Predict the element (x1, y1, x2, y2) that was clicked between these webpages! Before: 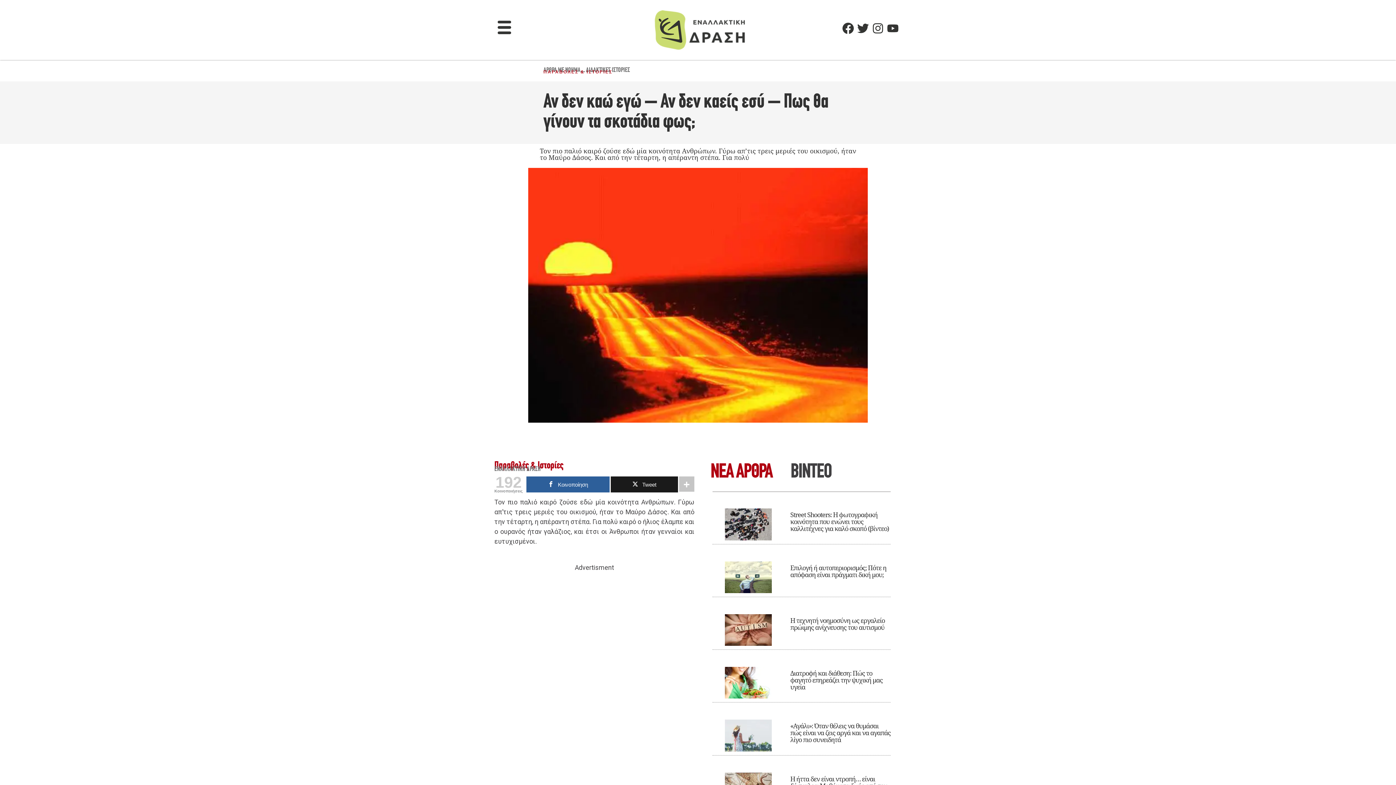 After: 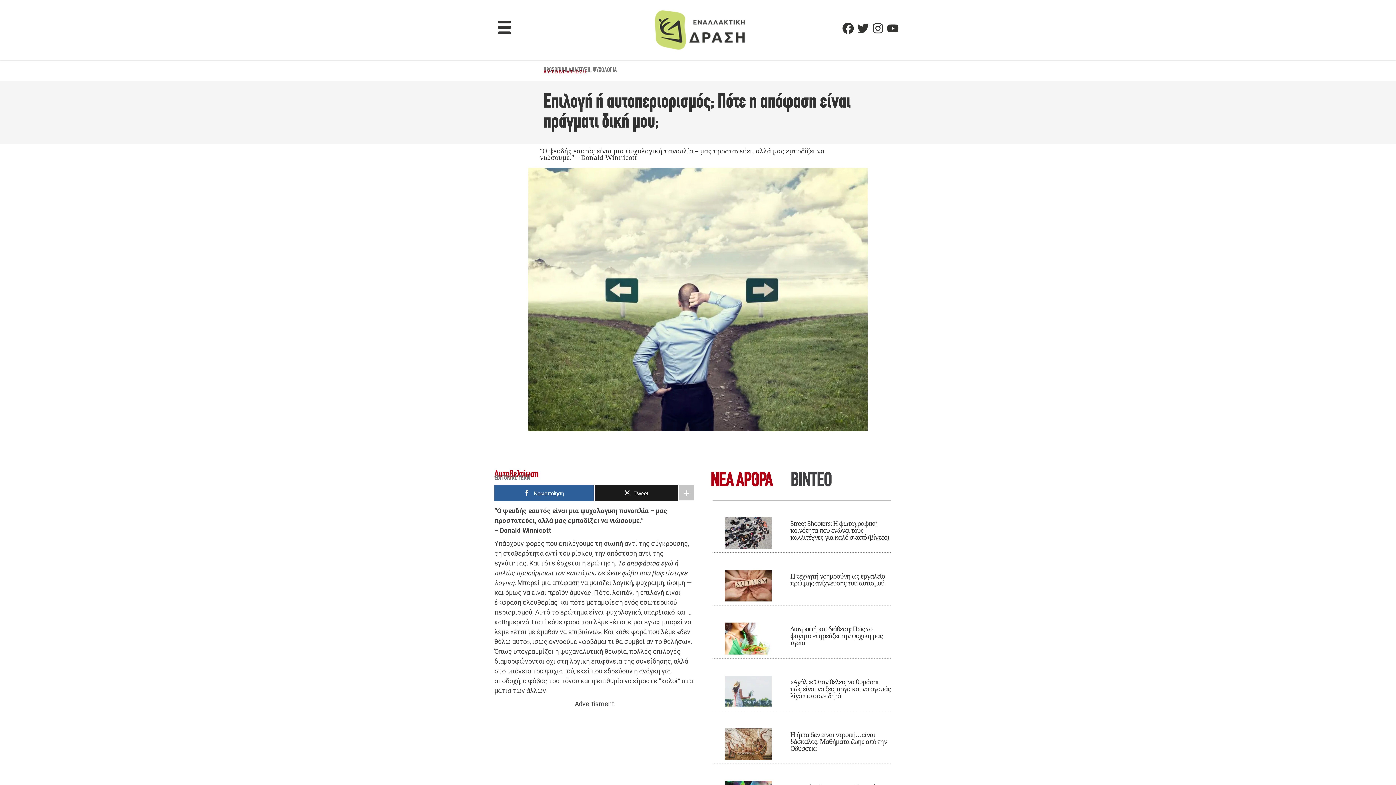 Action: label: Επιλογή ή αυτοπεριορισμός; Πότε η απόφαση είναι πράγματι δική μου; bbox: (790, 563, 886, 579)